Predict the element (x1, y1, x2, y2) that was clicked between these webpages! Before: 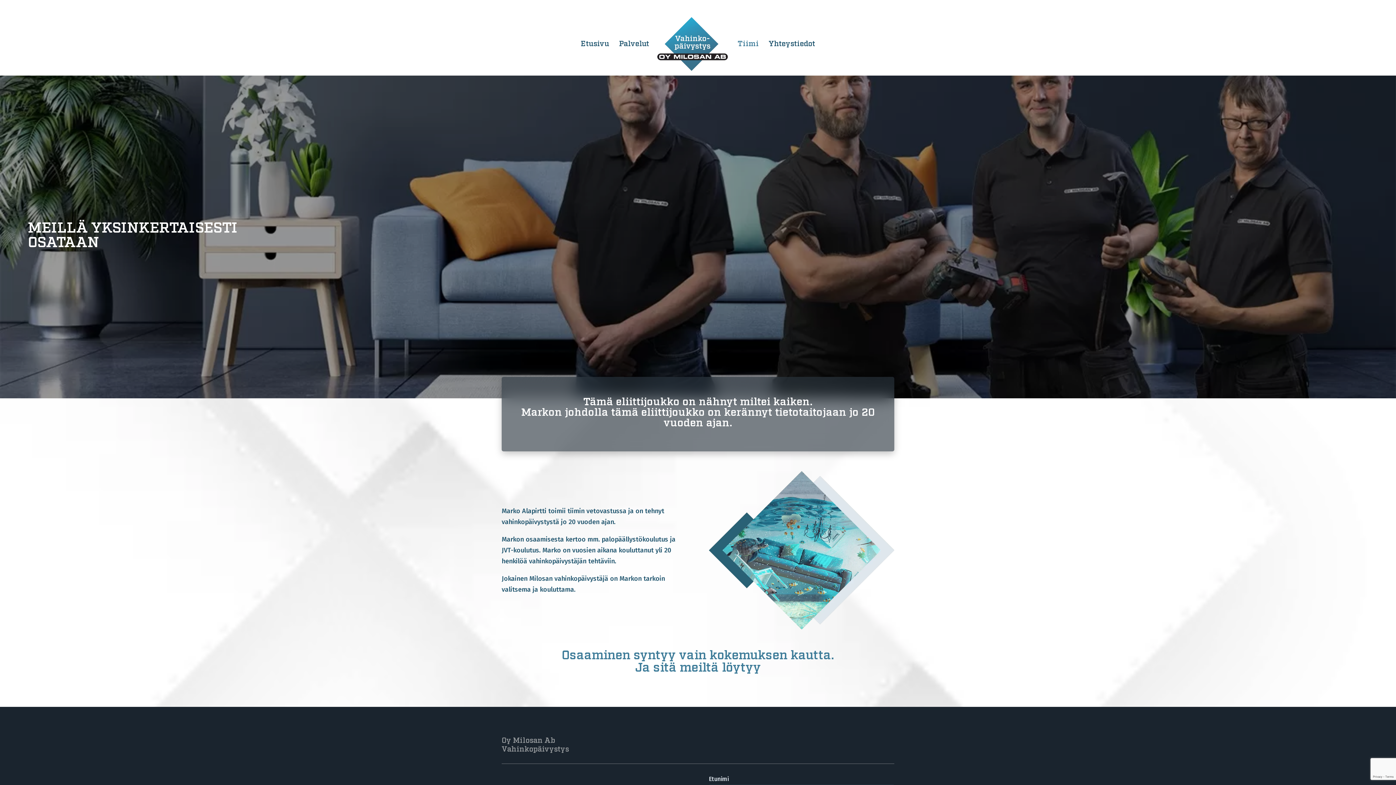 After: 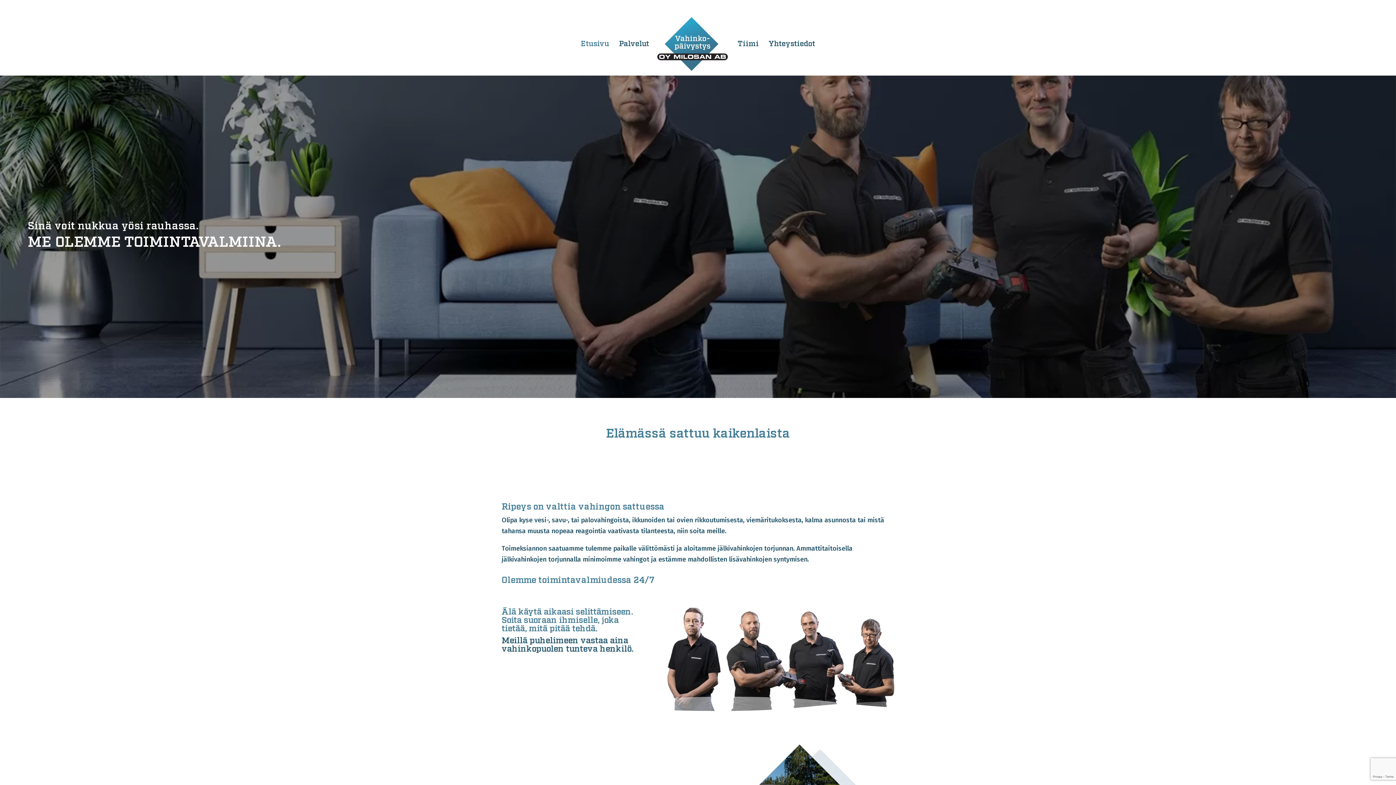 Action: bbox: (657, 17, 728, 74)